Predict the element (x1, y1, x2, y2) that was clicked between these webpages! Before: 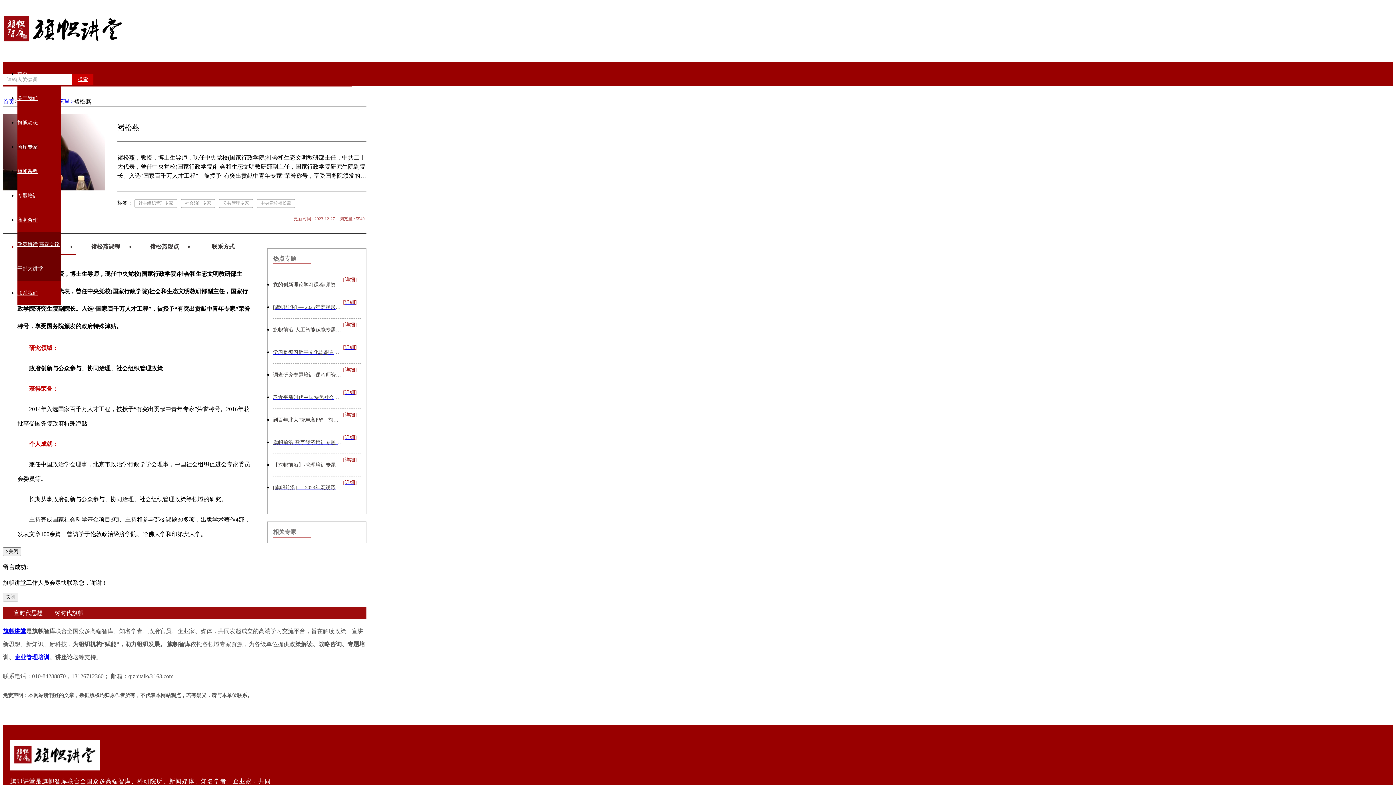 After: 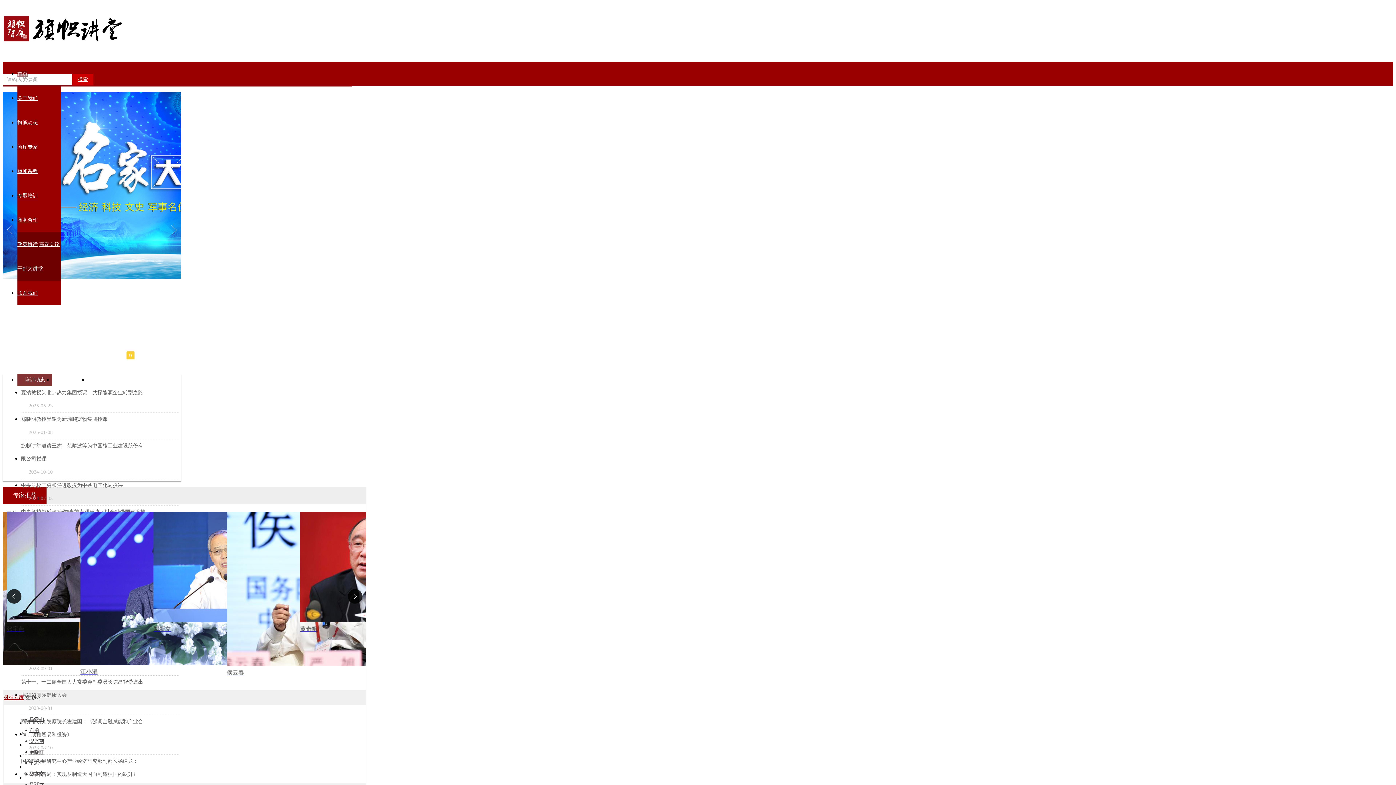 Action: bbox: (2, 40, 123, 46)